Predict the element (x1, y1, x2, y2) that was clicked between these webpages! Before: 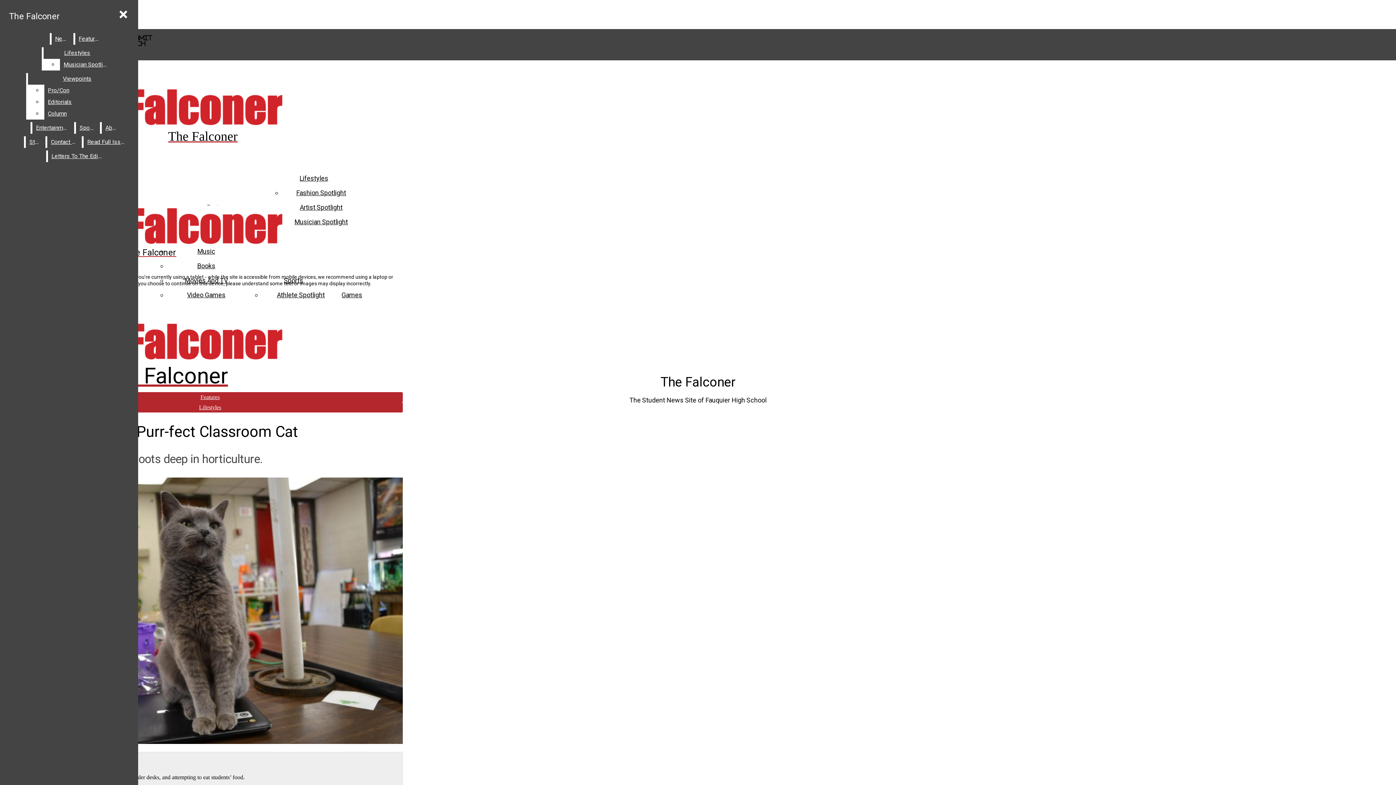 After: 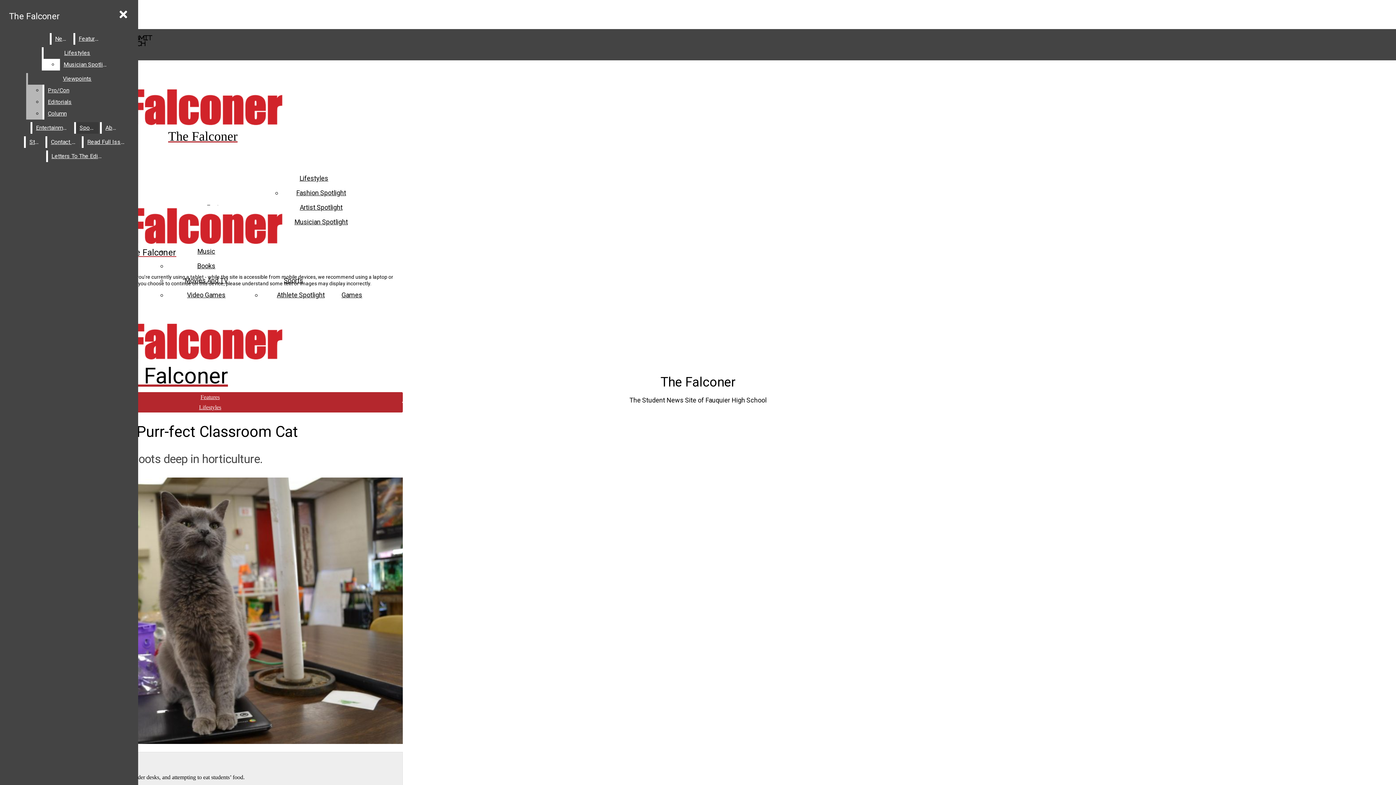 Action: bbox: (27, 73, 126, 84) label: Viewpoints